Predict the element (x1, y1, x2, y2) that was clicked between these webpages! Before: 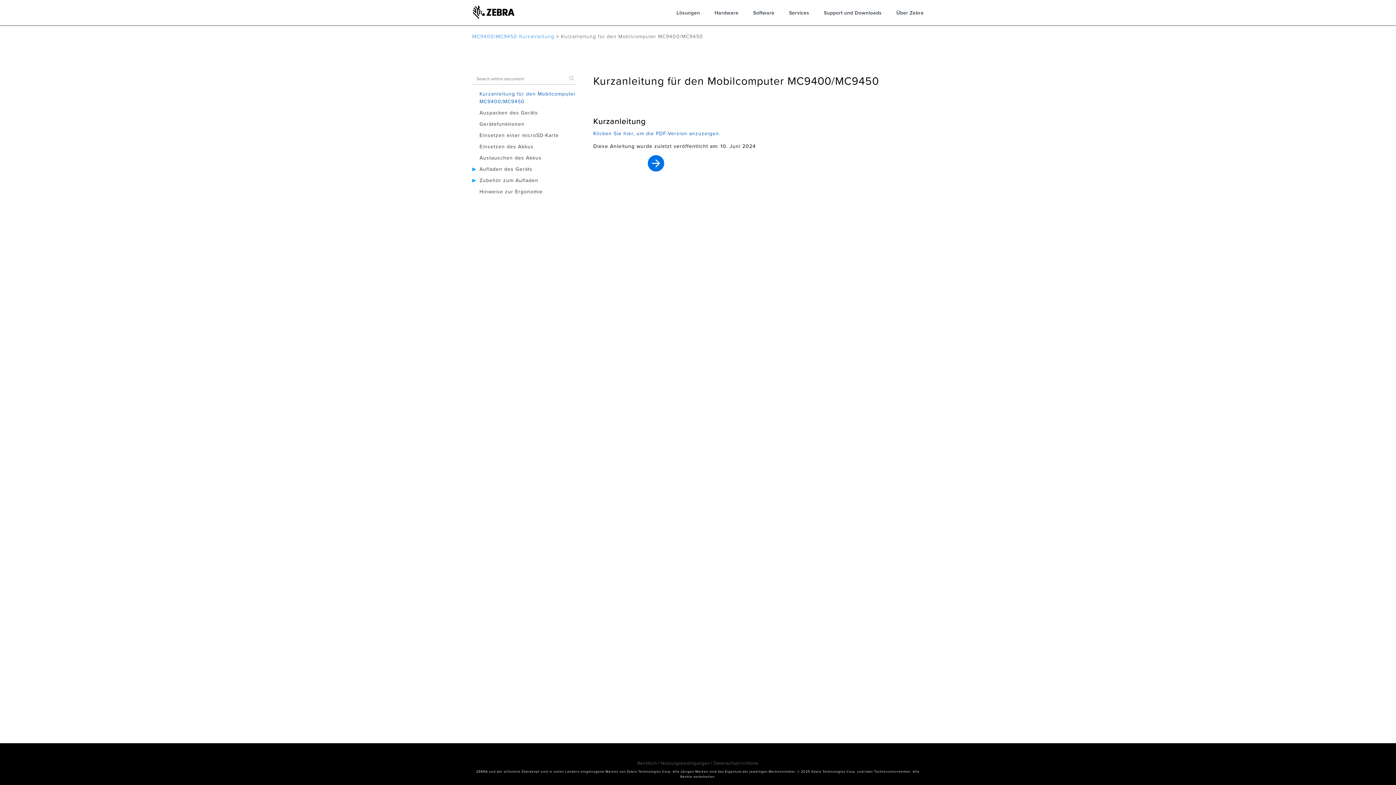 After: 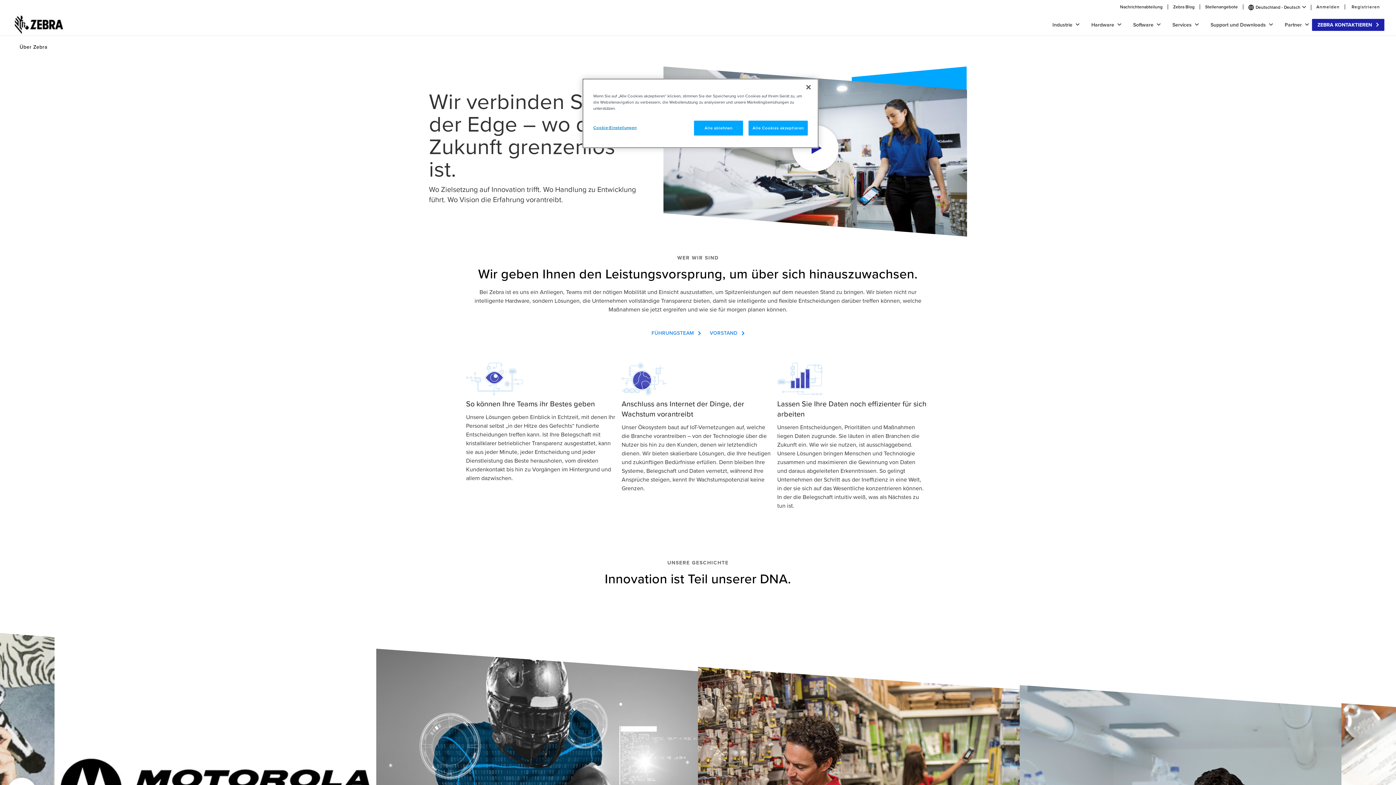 Action: bbox: (896, 8, 924, 16) label: Über Zebra